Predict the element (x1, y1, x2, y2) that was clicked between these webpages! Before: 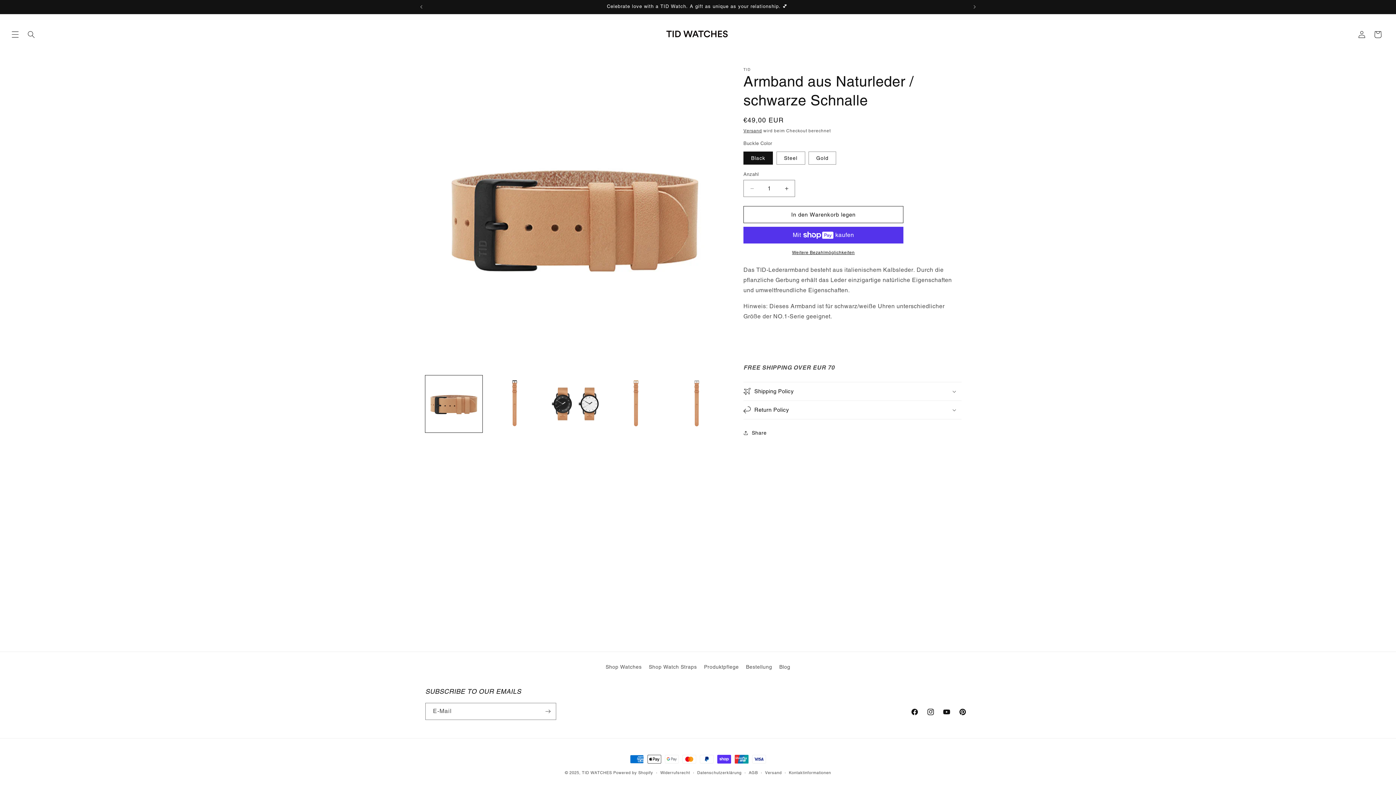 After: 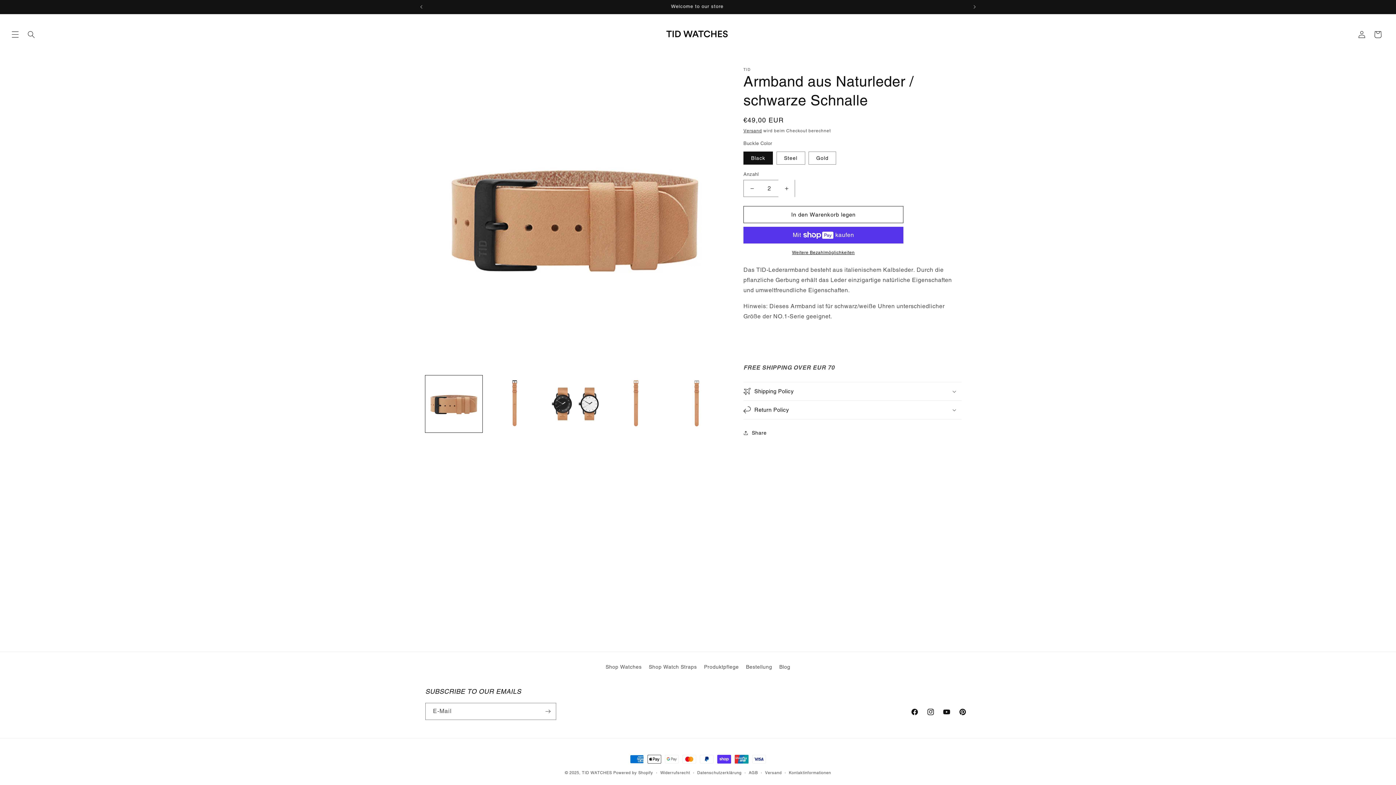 Action: bbox: (778, 180, 794, 197) label: Erhöhe die Menge für Armband aus Naturleder / schwarze Schnalle